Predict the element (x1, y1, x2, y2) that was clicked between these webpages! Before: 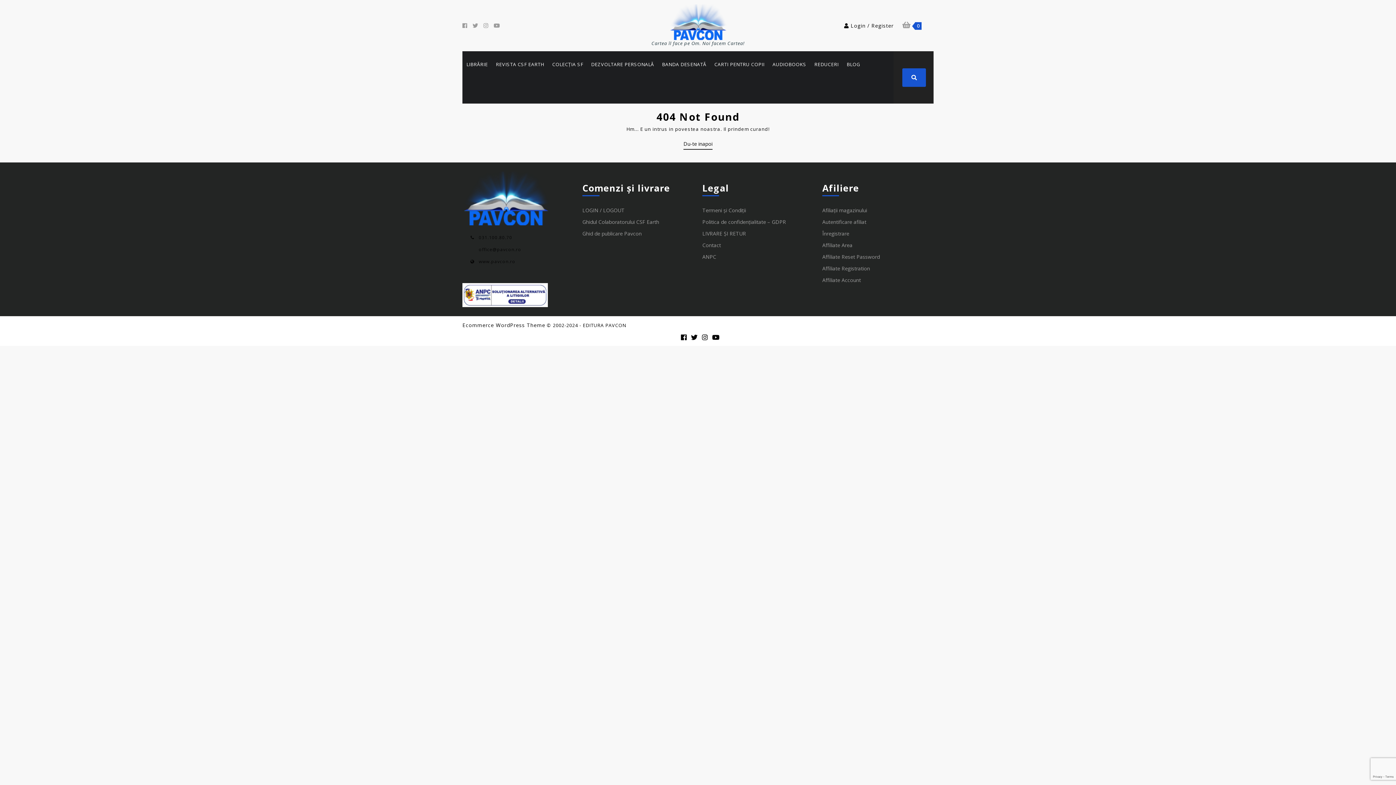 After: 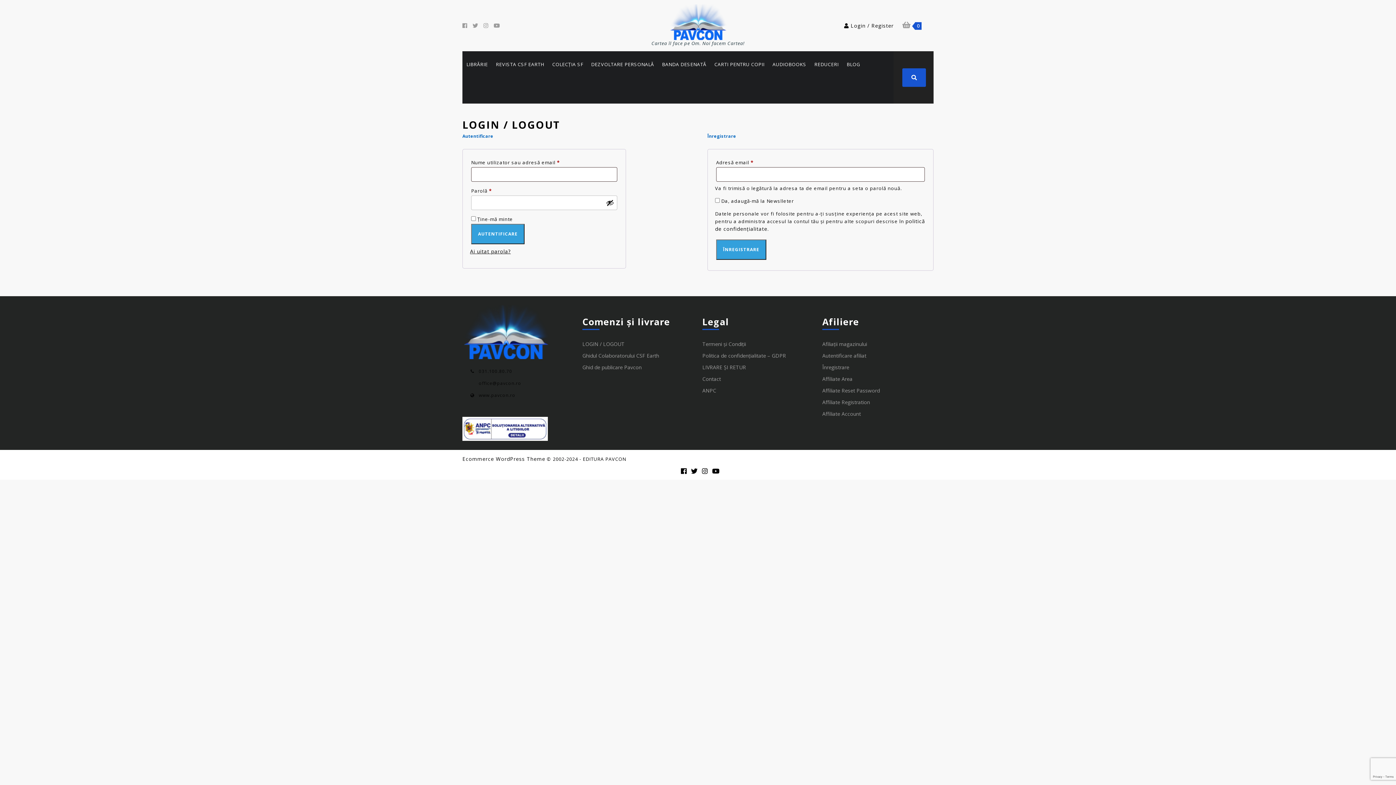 Action: bbox: (582, 206, 624, 213) label: LOGIN / LOGOUT